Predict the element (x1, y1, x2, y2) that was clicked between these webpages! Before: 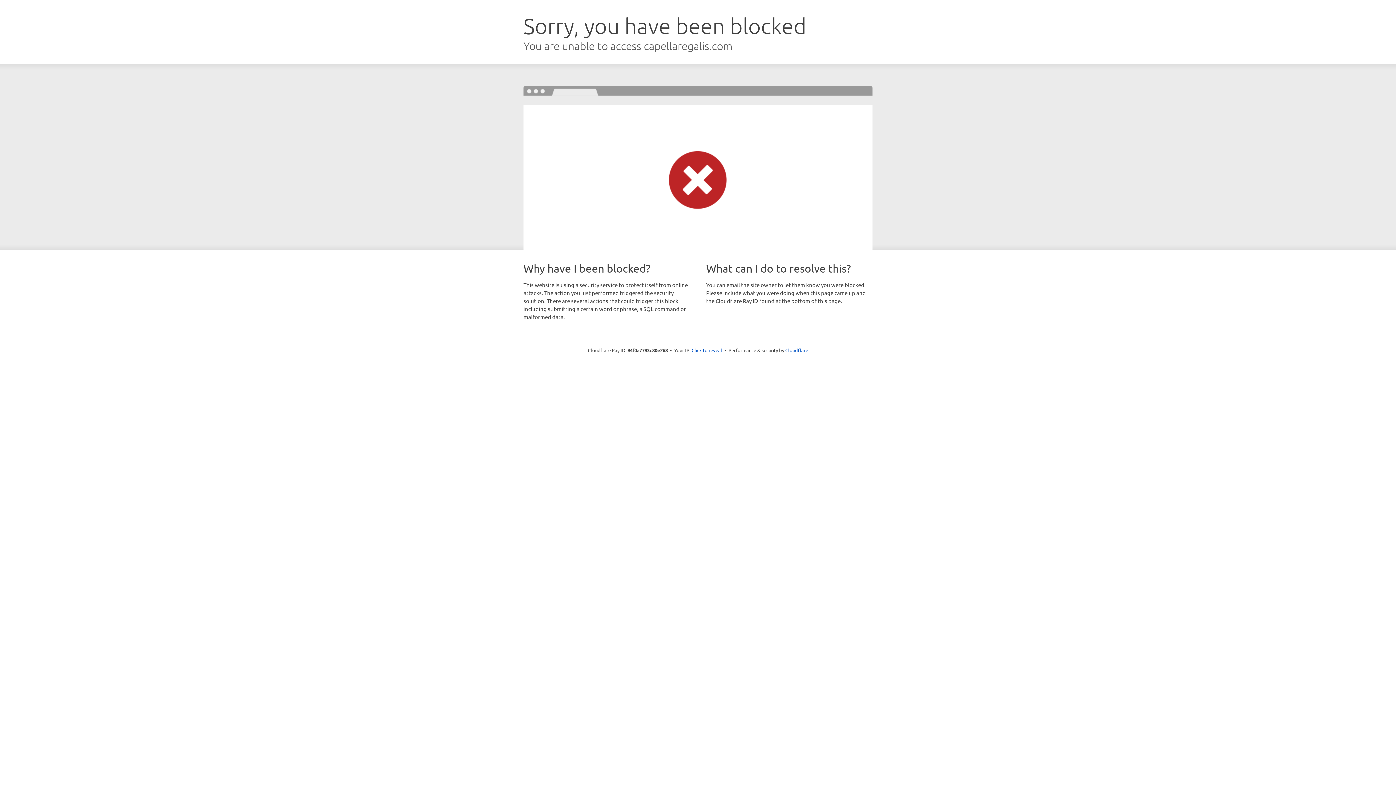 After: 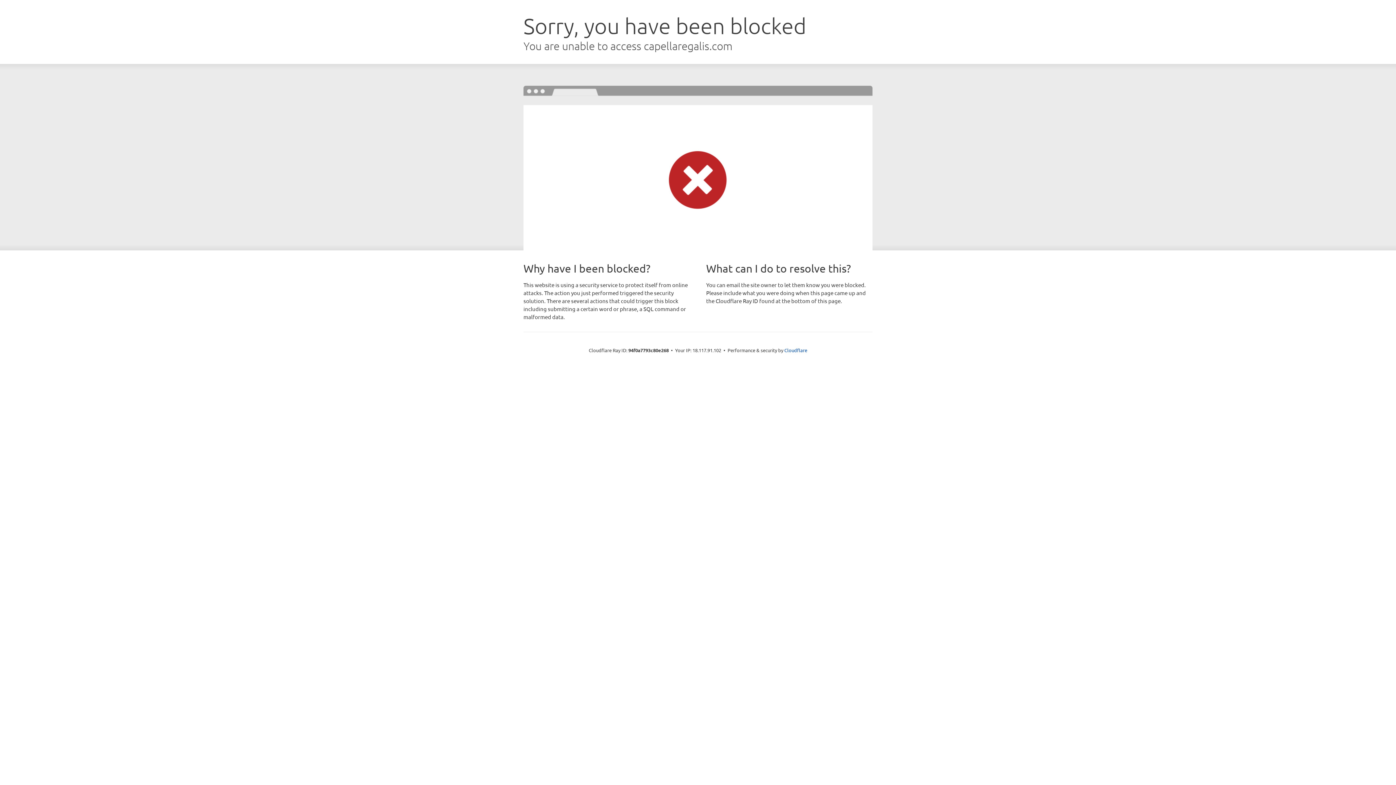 Action: label: Click to reveal bbox: (691, 346, 722, 353)